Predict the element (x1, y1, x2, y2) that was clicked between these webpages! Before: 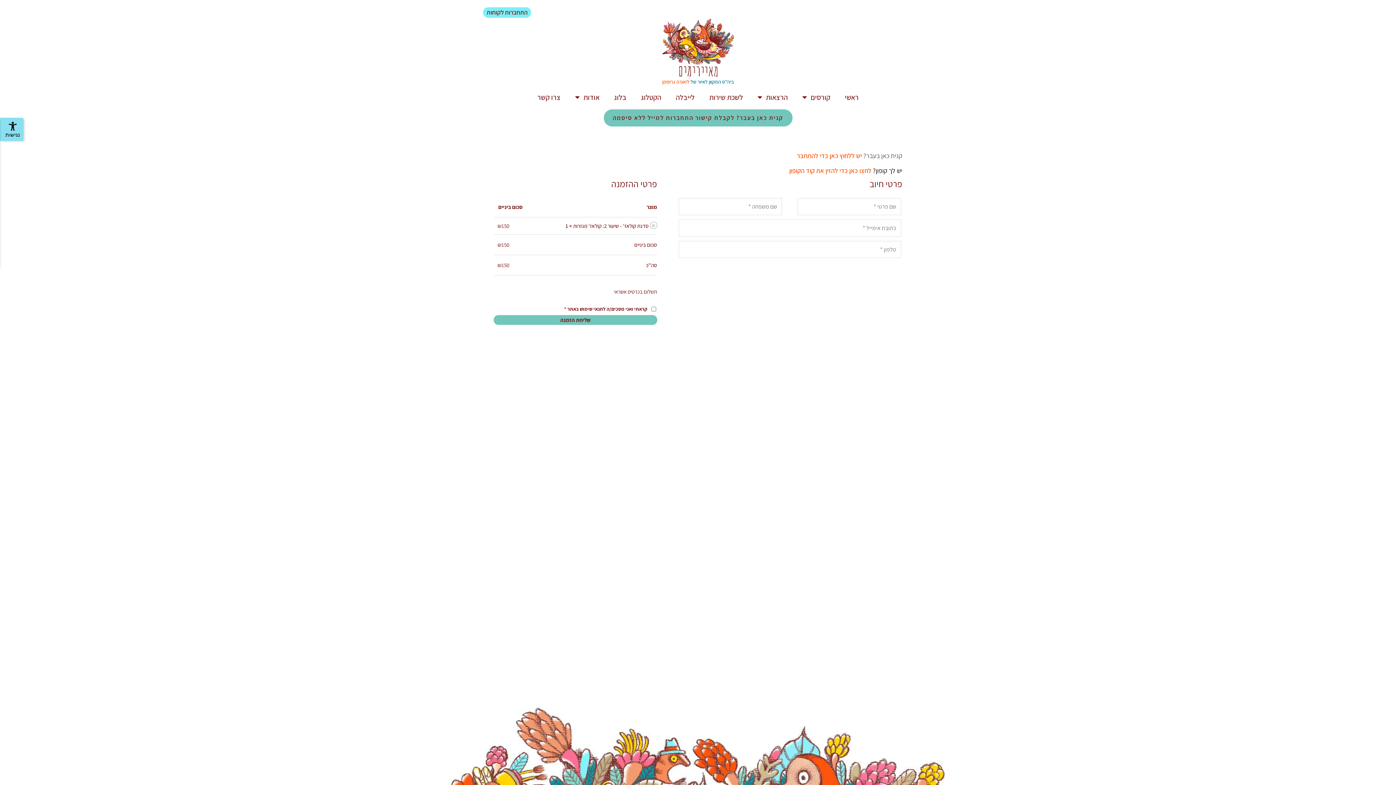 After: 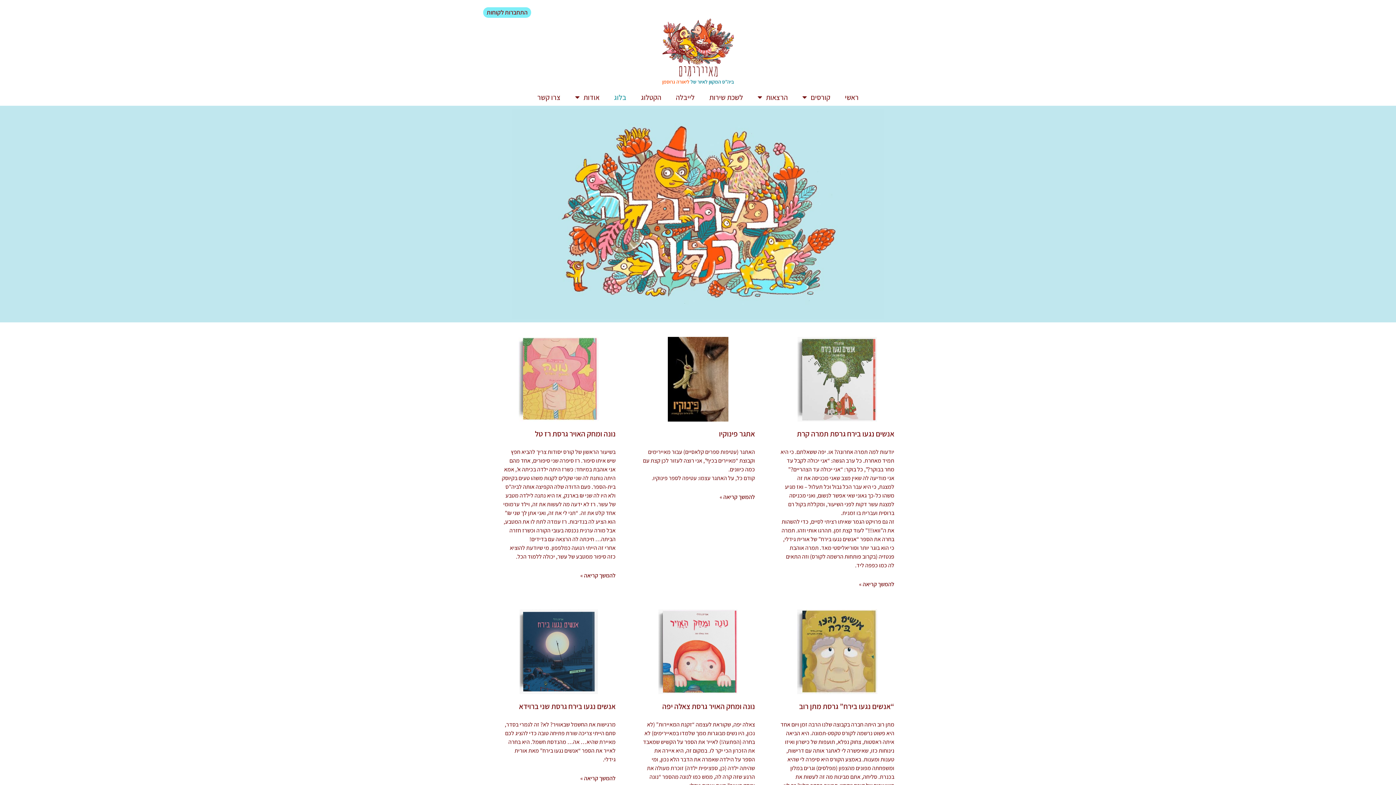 Action: bbox: (606, 88, 633, 105) label: בלוג